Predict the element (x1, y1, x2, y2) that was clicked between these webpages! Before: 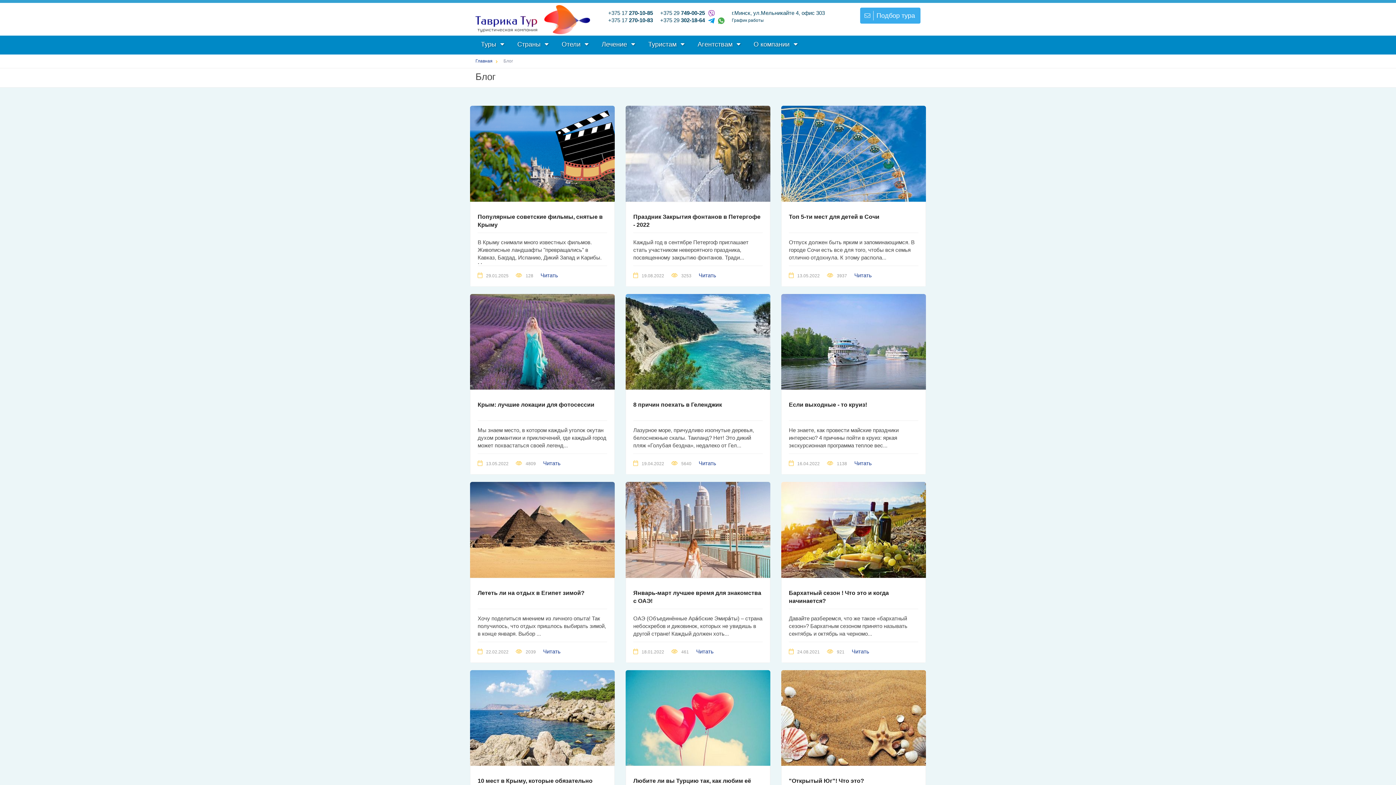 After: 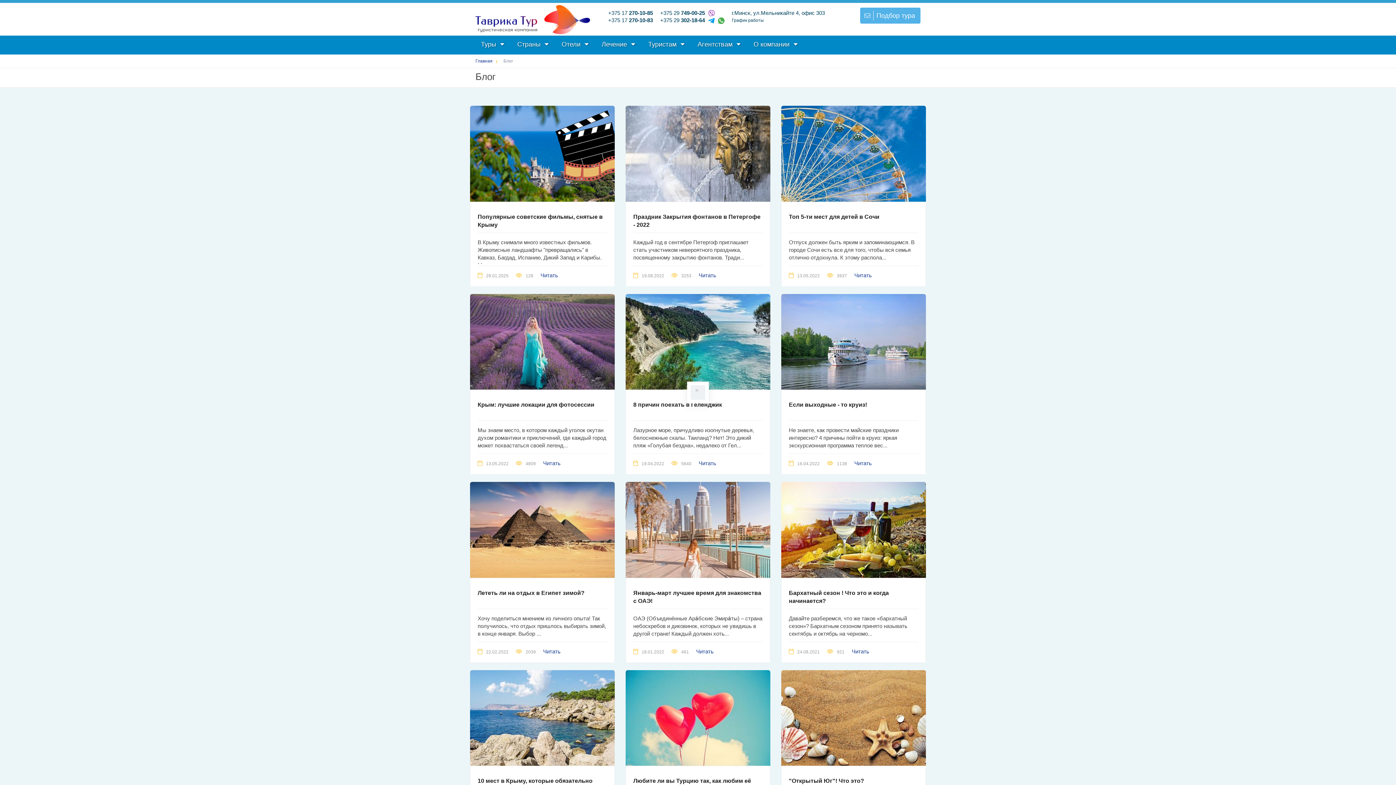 Action: label: Подбор тура bbox: (860, 7, 920, 23)